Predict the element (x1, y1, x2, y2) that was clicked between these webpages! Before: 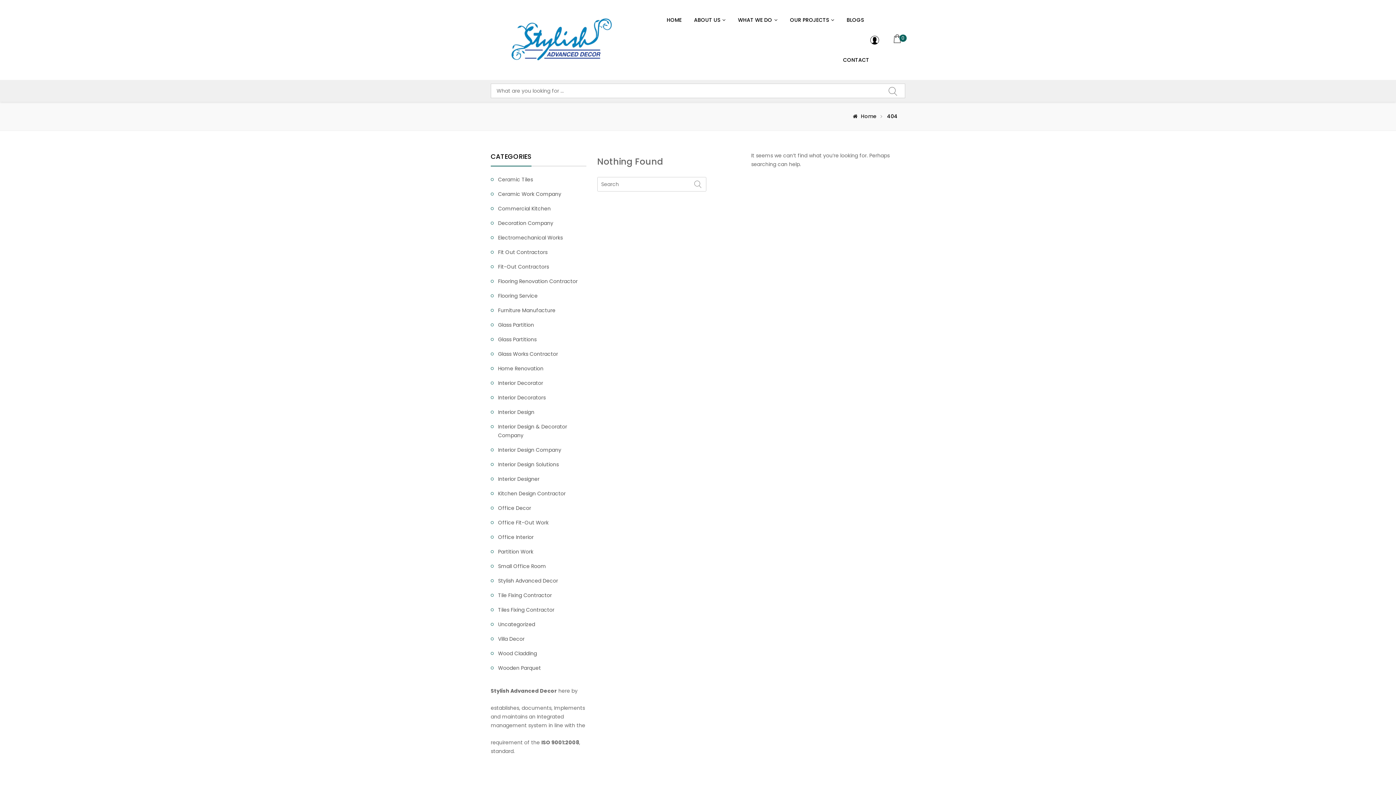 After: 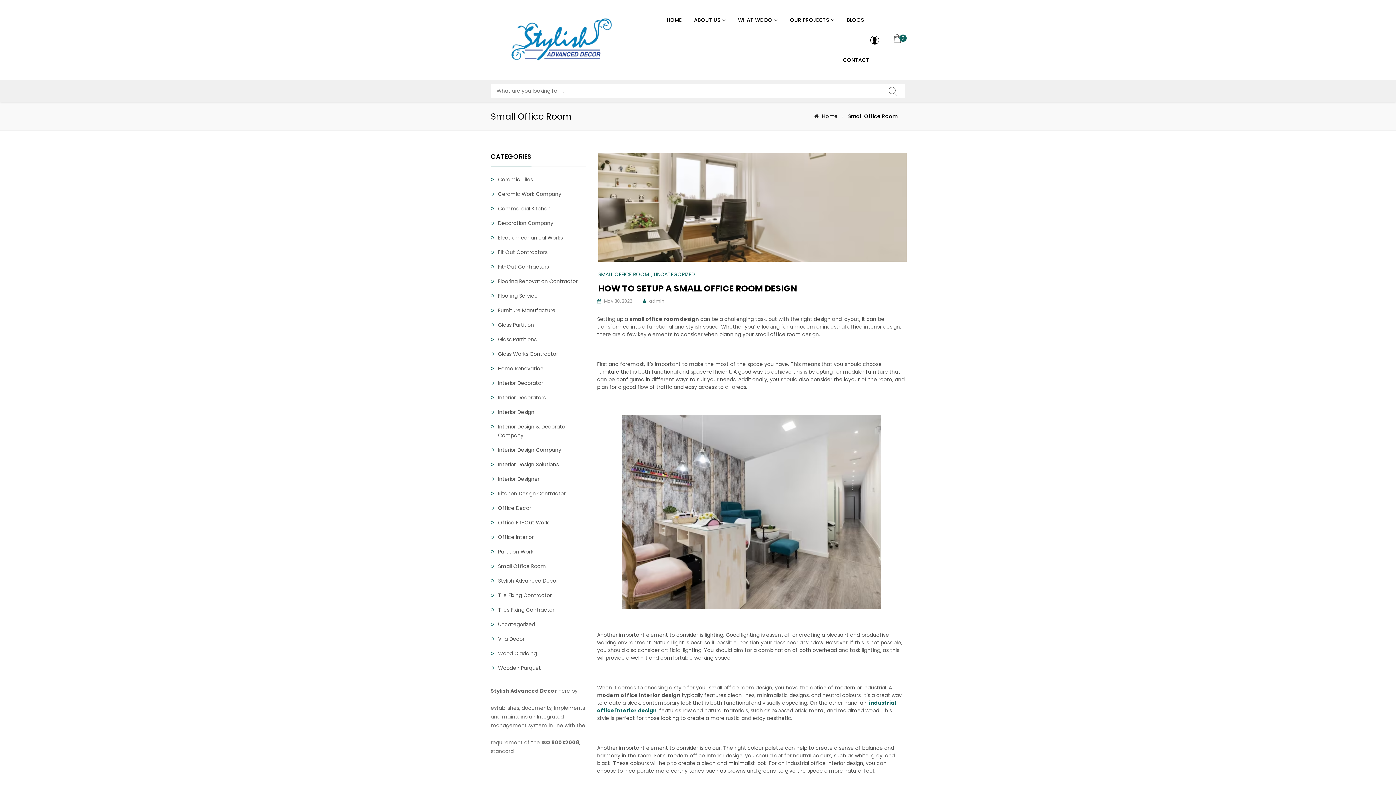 Action: bbox: (498, 559, 546, 574) label: Small Office Room